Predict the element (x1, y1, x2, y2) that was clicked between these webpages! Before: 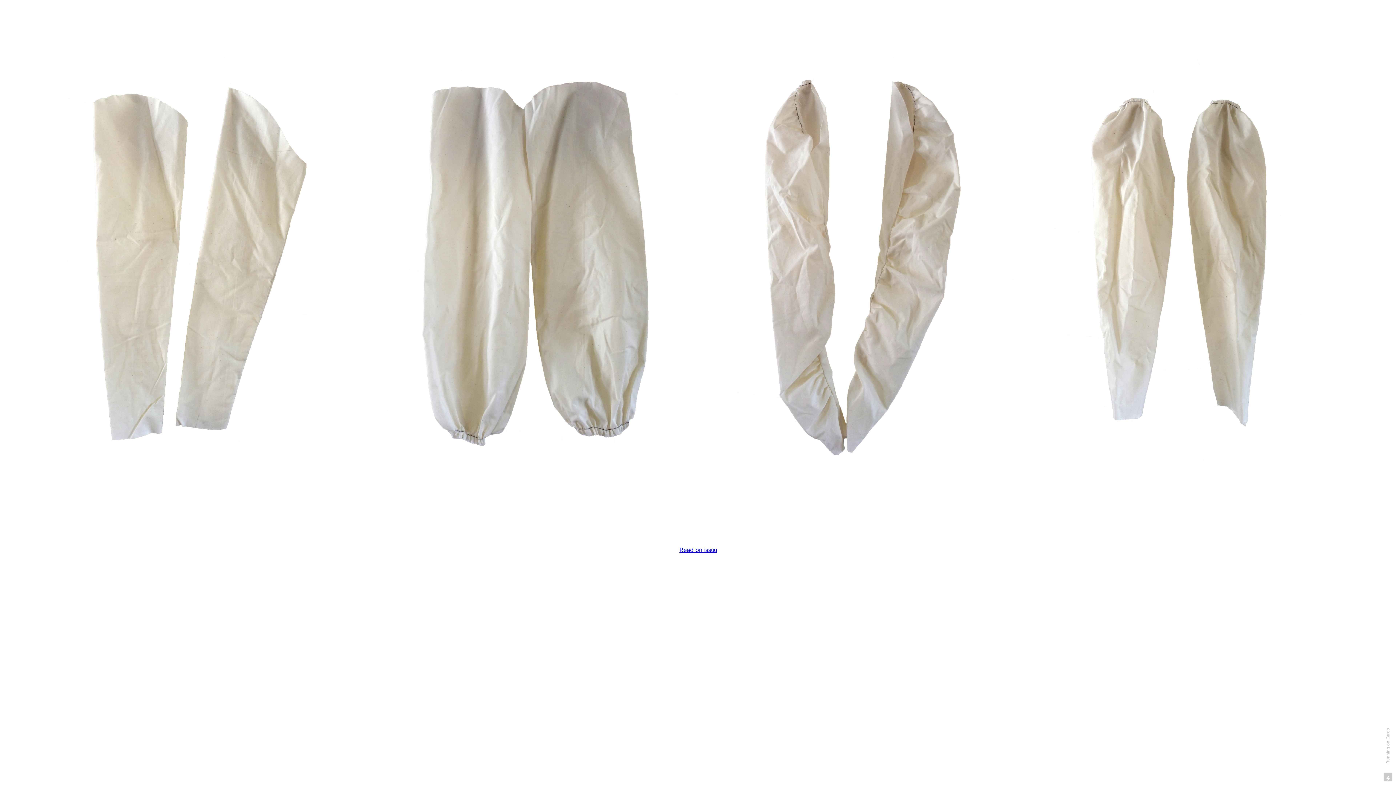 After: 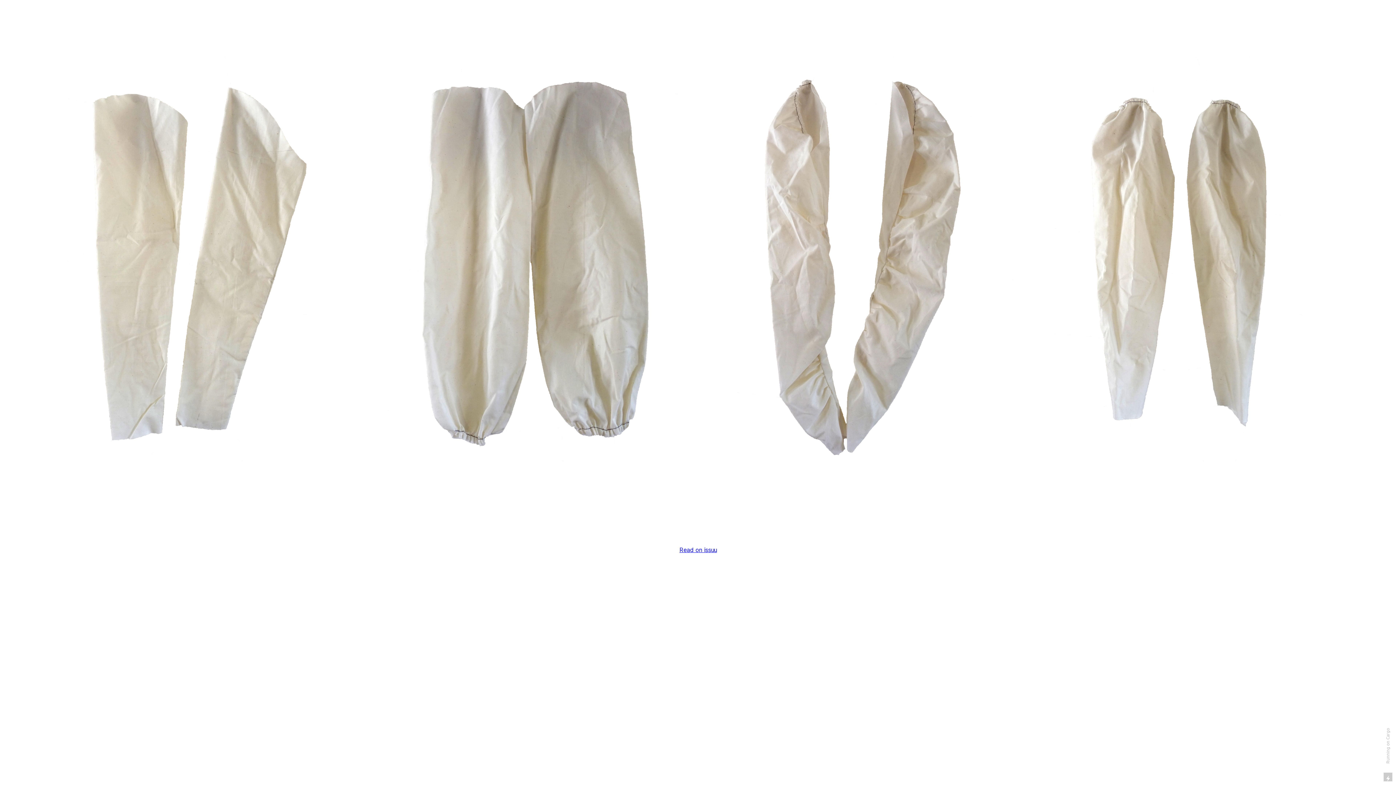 Action: label: Running on Cargo bbox: (1385, 728, 1391, 763)